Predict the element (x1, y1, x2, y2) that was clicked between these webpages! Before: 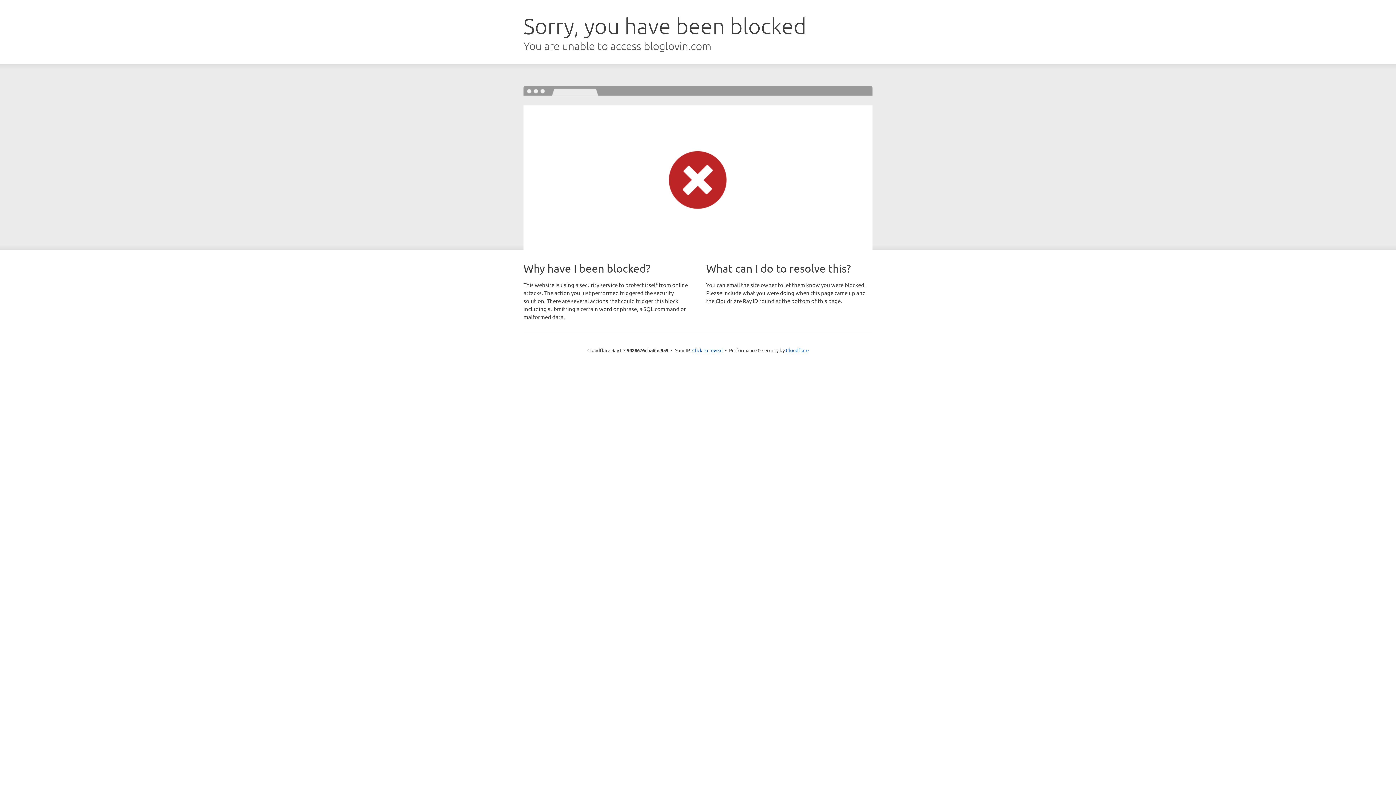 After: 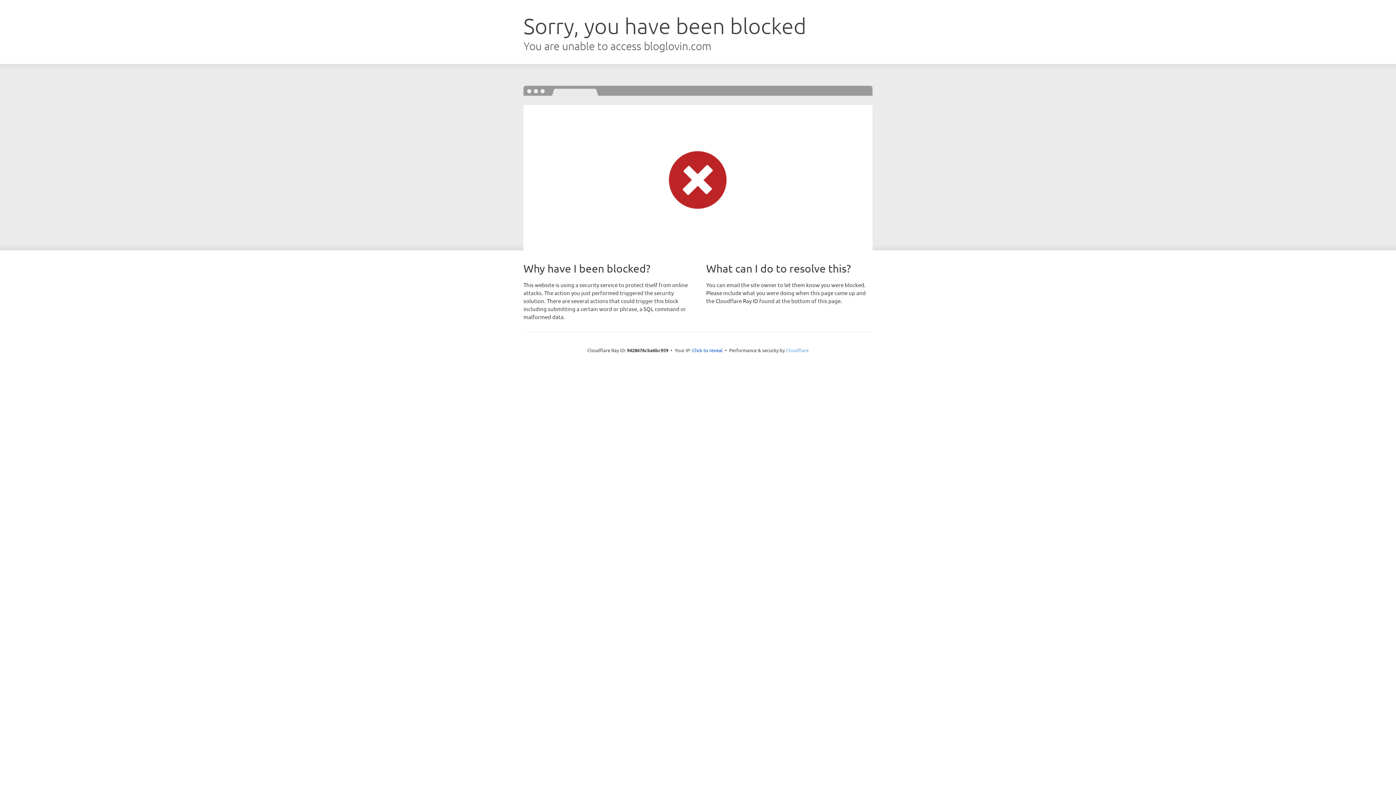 Action: label: Cloudflare bbox: (786, 347, 808, 353)